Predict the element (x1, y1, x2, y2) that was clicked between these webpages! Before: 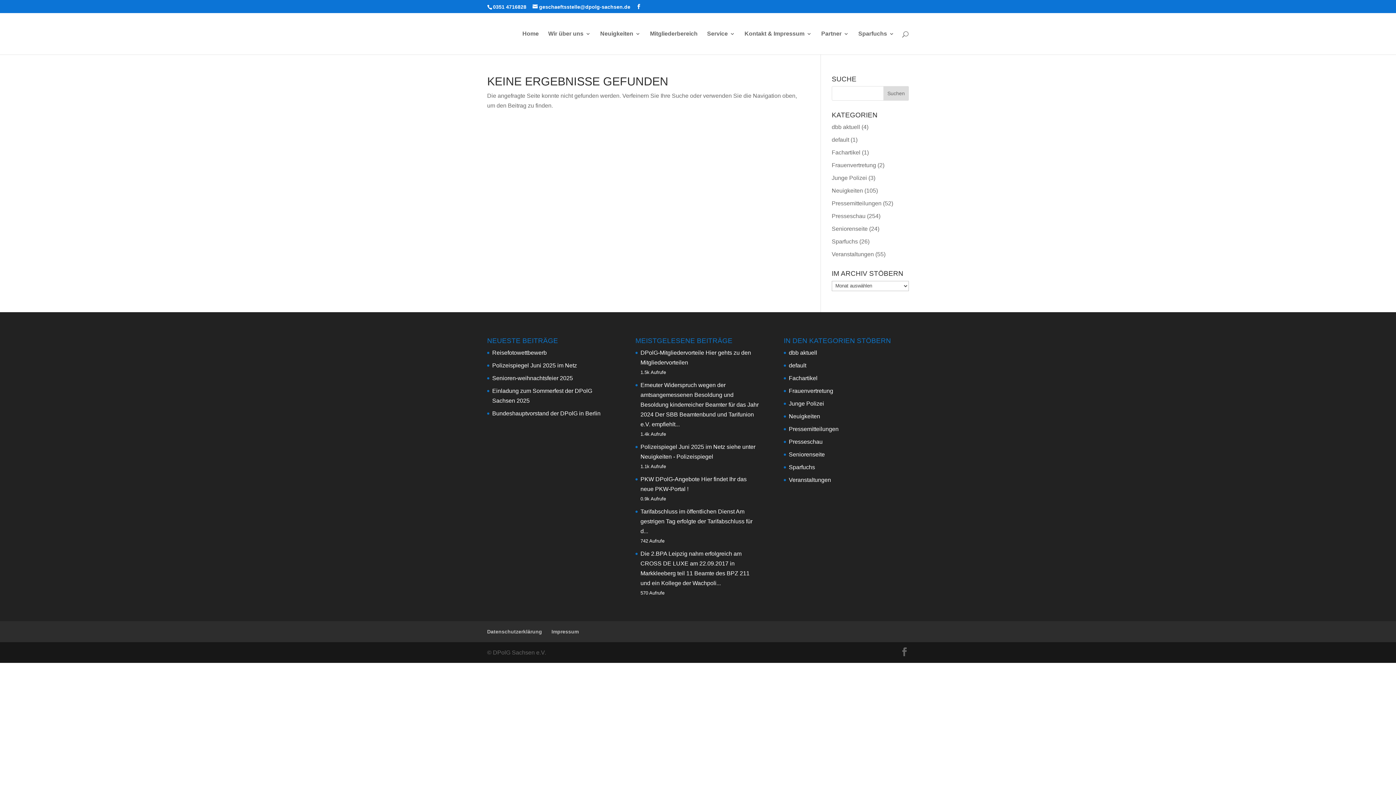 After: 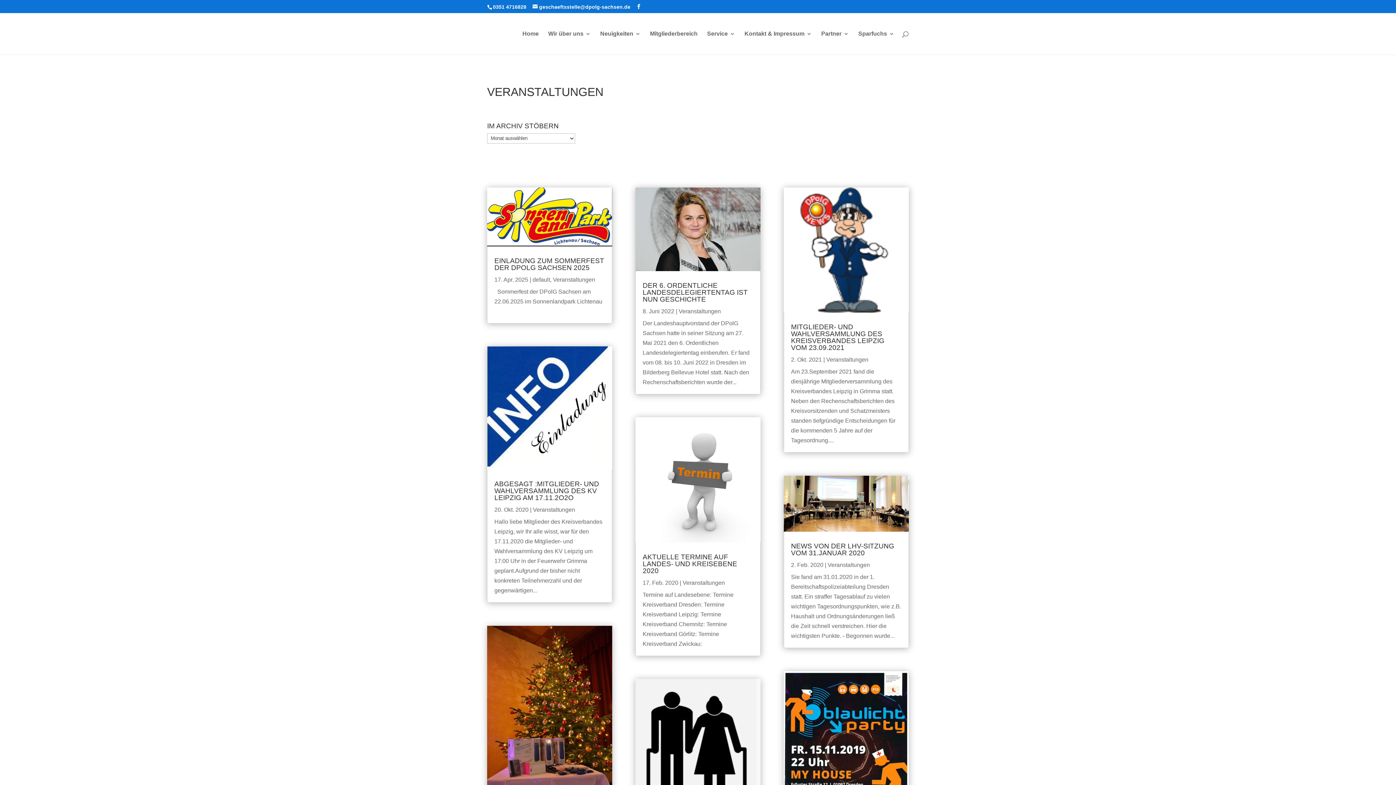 Action: label: Veranstaltungen bbox: (789, 477, 831, 483)